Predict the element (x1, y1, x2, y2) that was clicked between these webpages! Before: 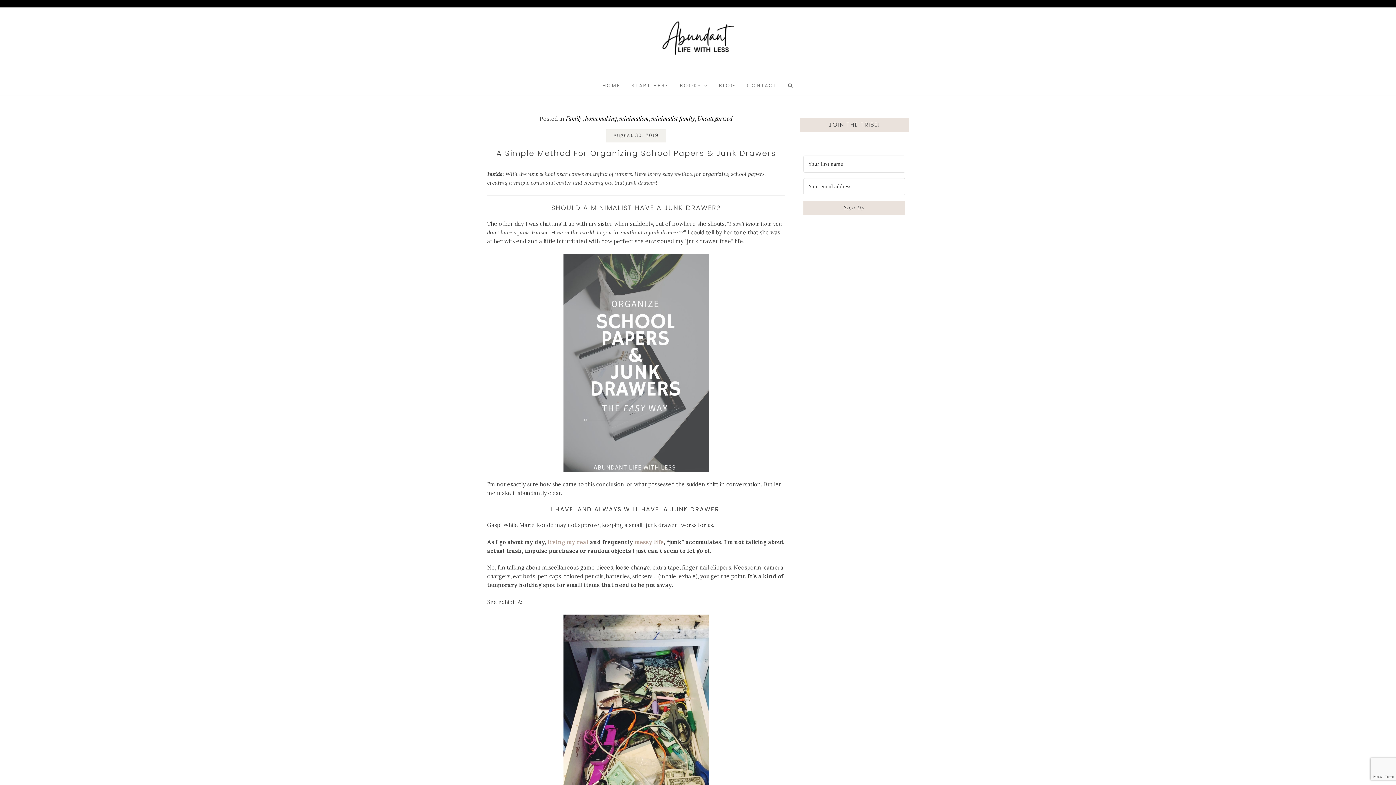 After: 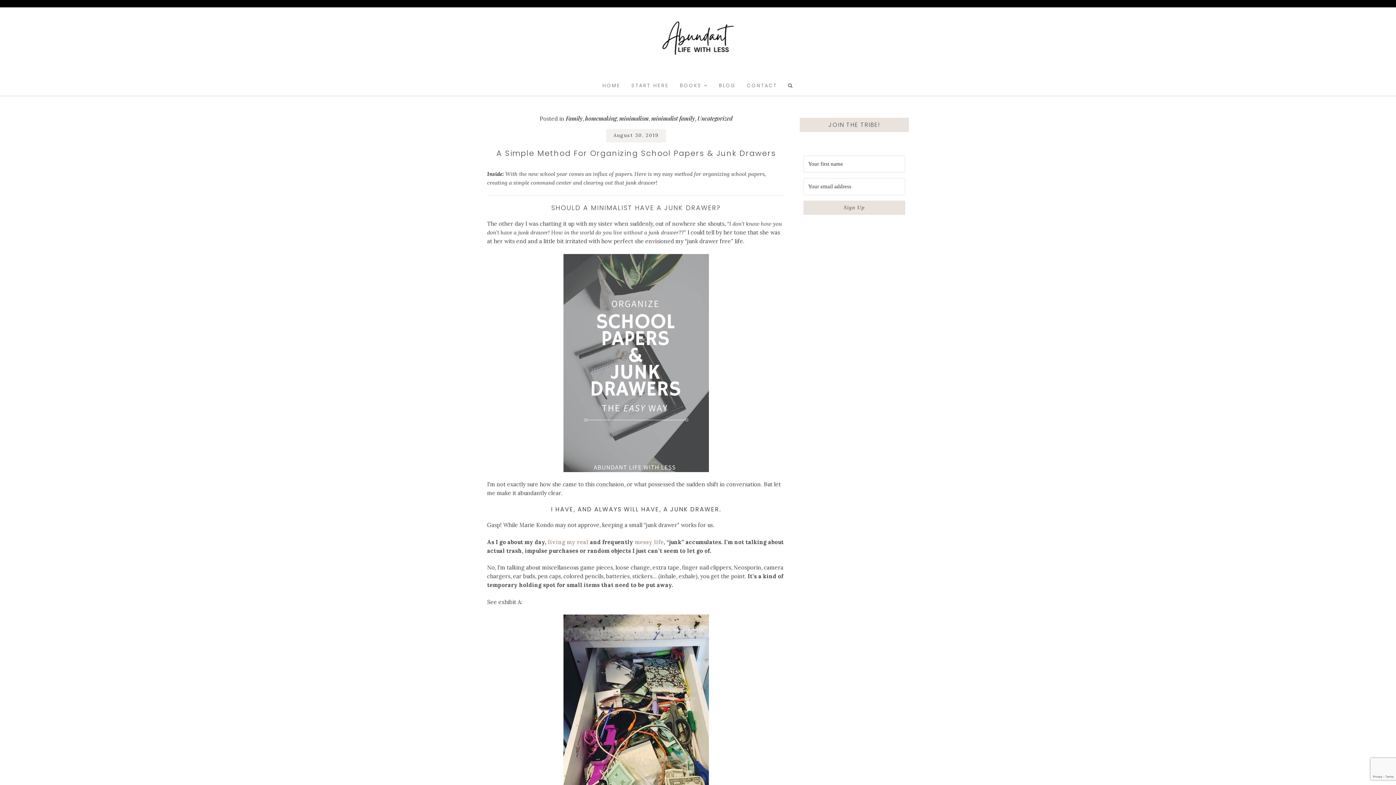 Action: label: August 30, 2019 bbox: (613, 132, 659, 138)